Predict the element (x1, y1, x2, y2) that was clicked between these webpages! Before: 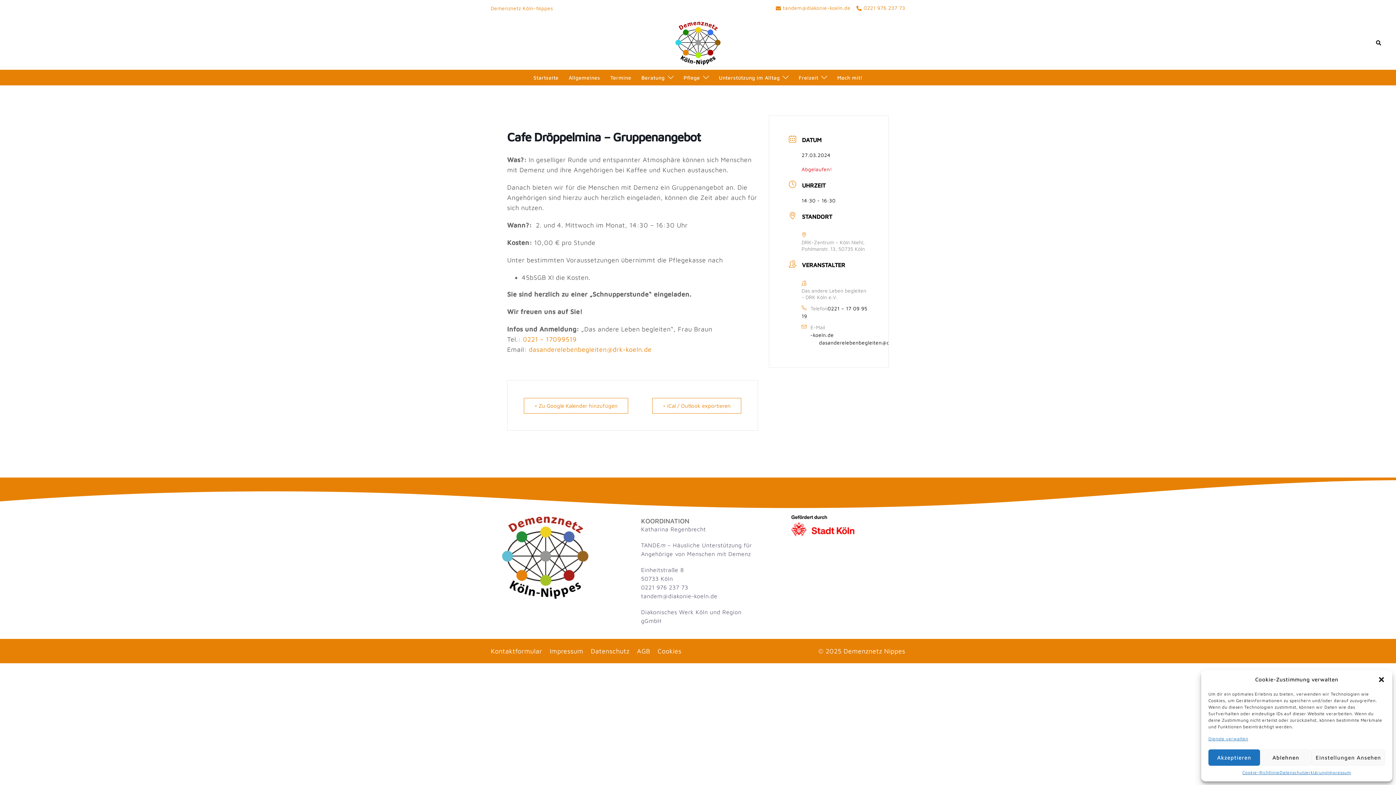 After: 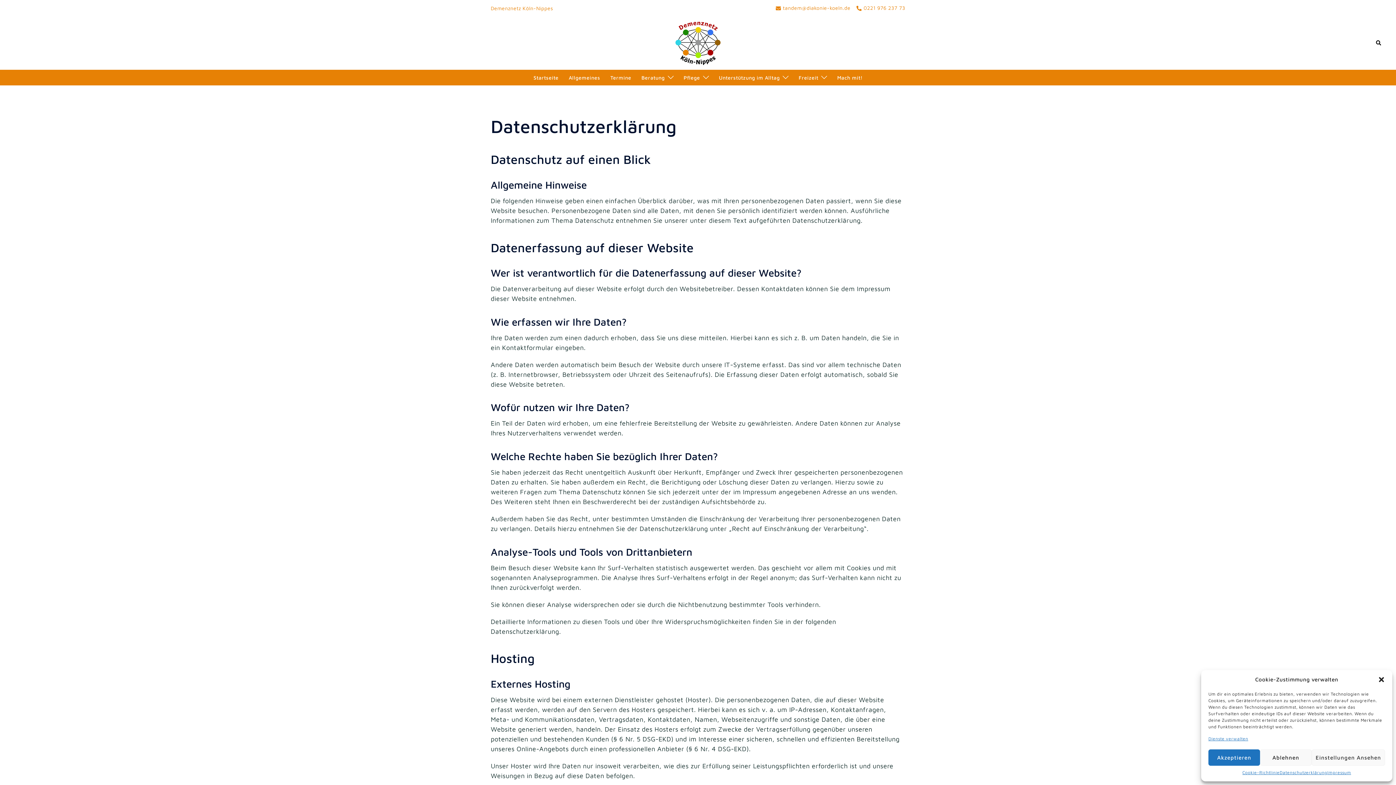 Action: bbox: (1279, 769, 1327, 776) label: Datenschutzerklärung